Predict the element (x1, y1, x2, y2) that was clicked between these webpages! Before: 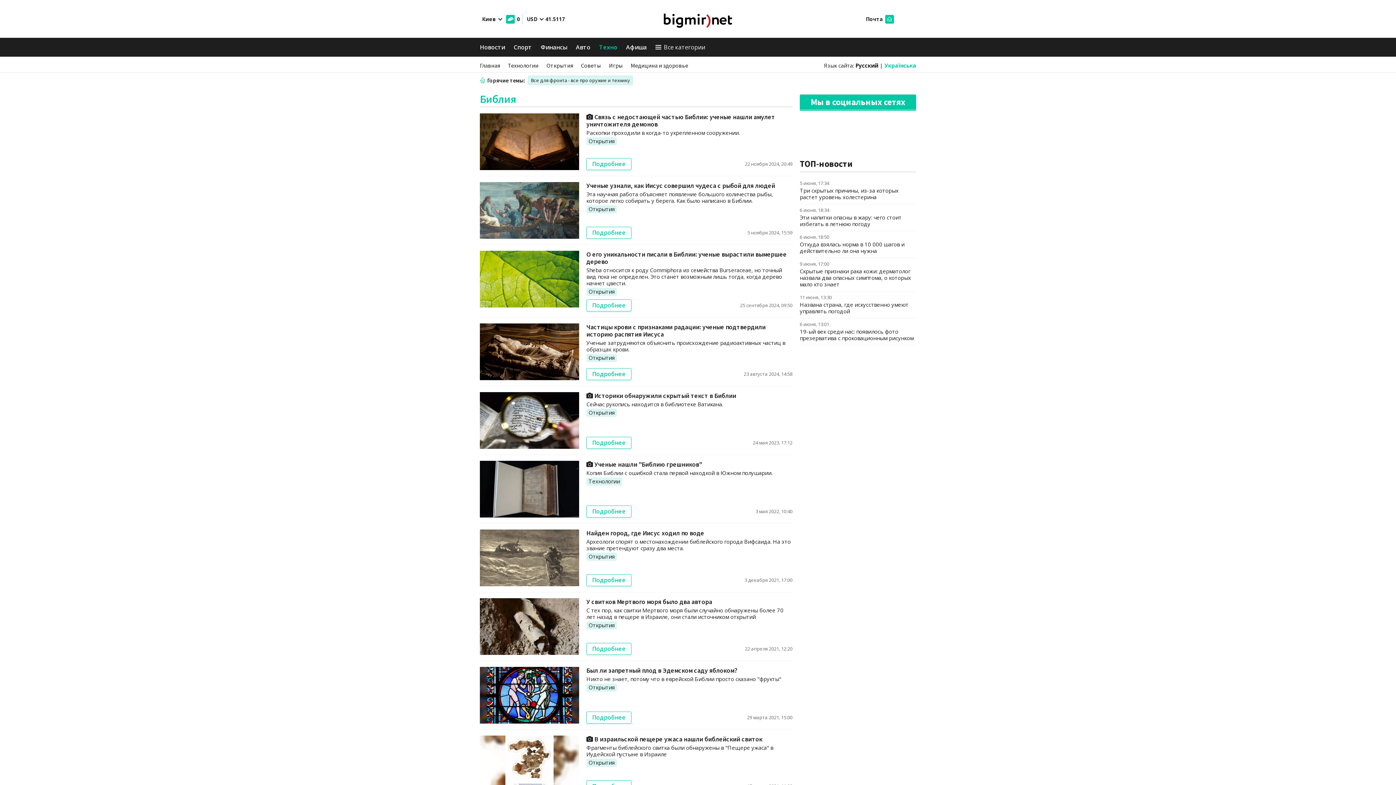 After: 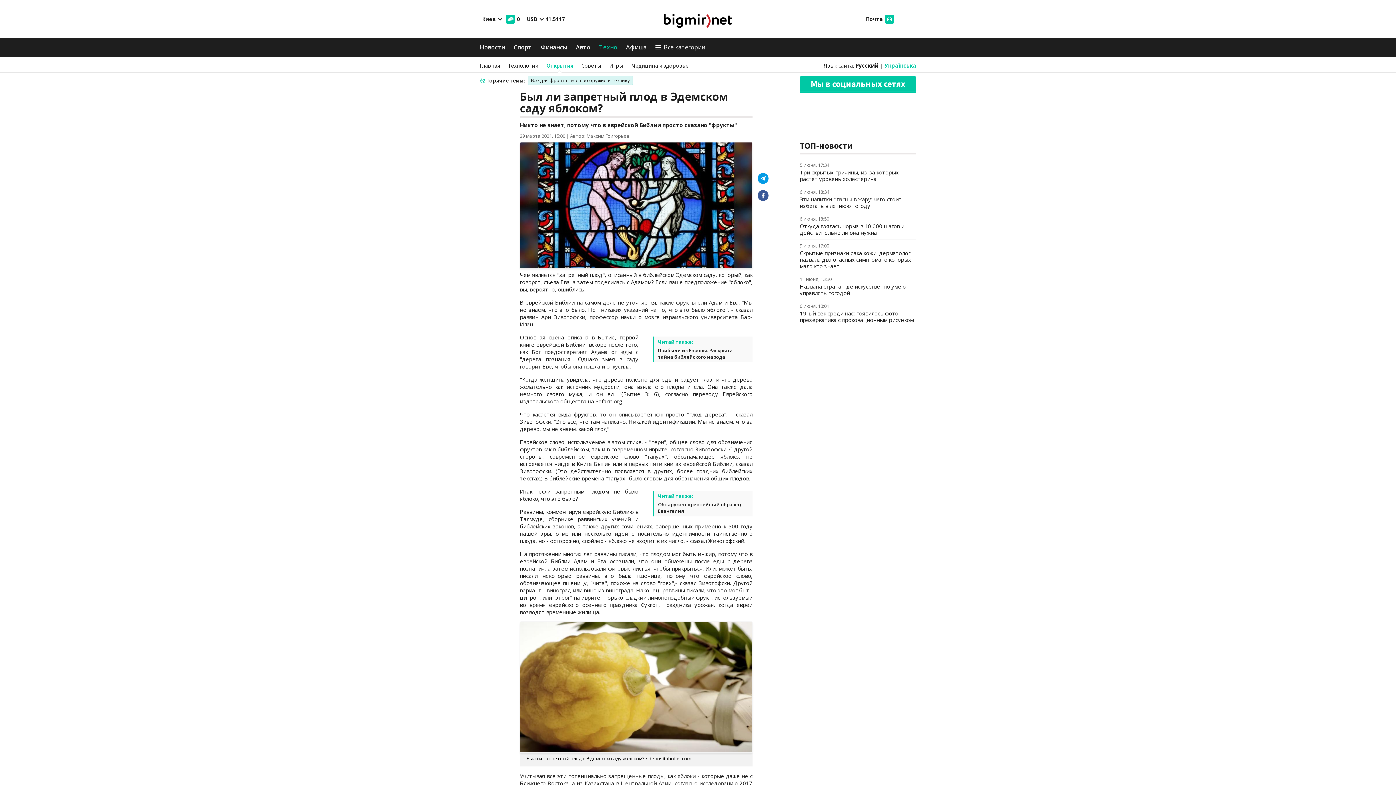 Action: bbox: (480, 667, 579, 723)